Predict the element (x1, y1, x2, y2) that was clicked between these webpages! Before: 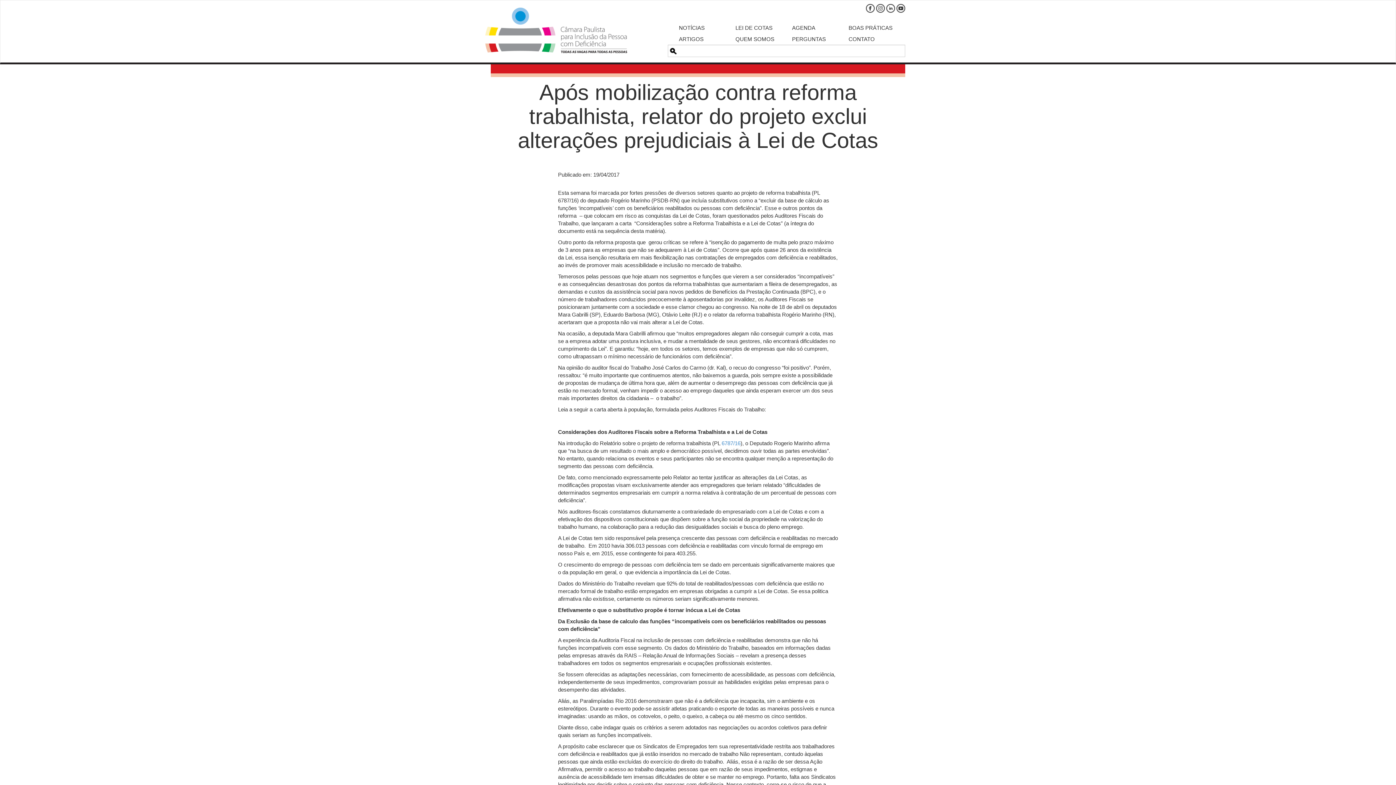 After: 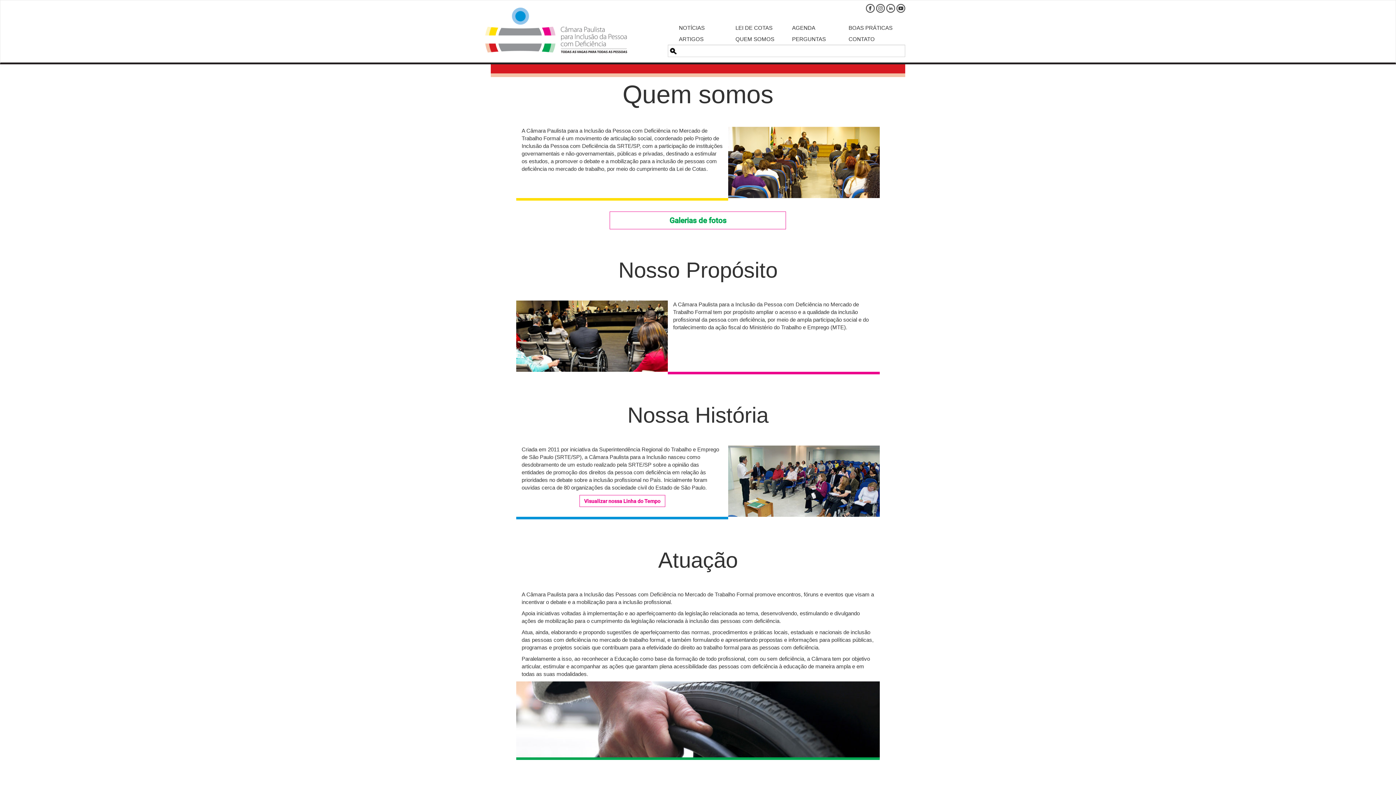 Action: label: QUEM SOMOS bbox: (735, 33, 781, 44)